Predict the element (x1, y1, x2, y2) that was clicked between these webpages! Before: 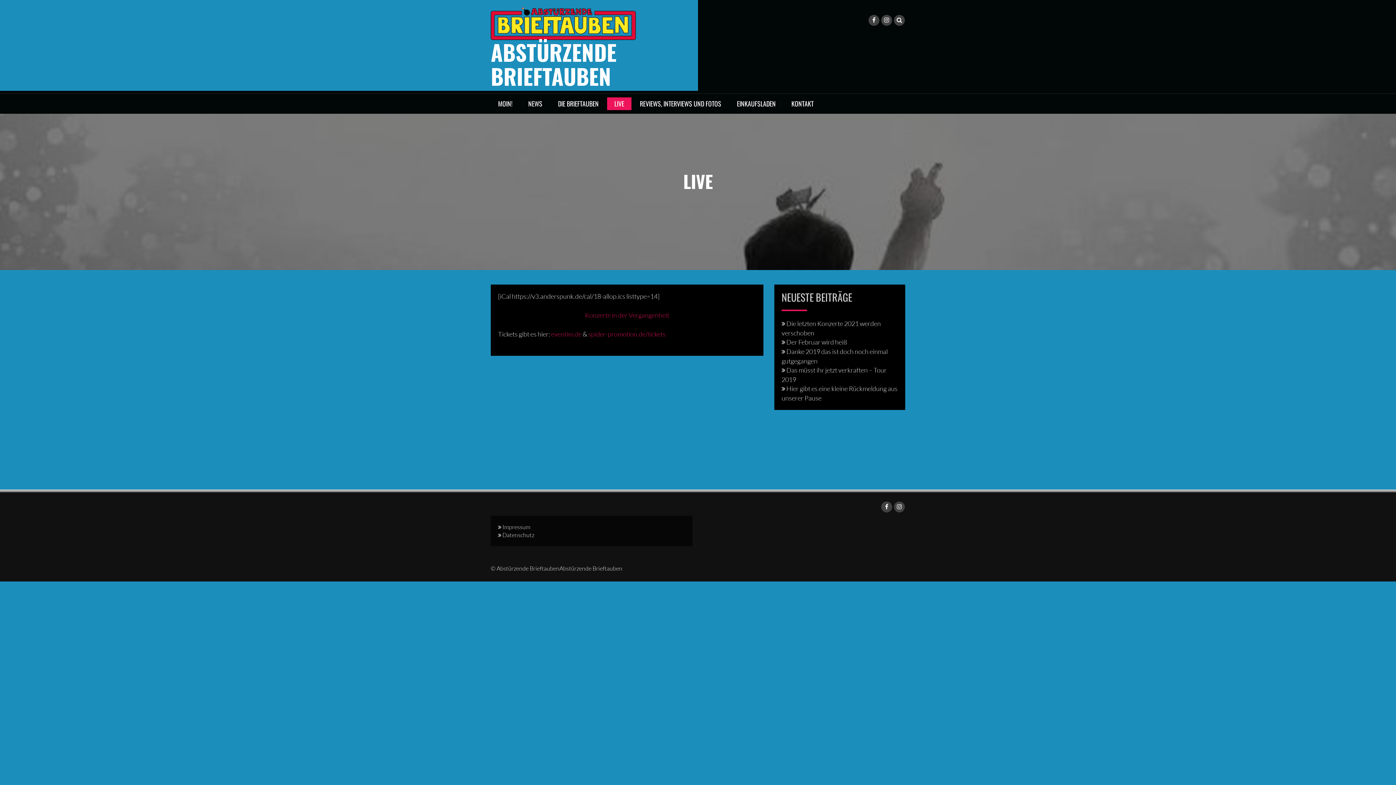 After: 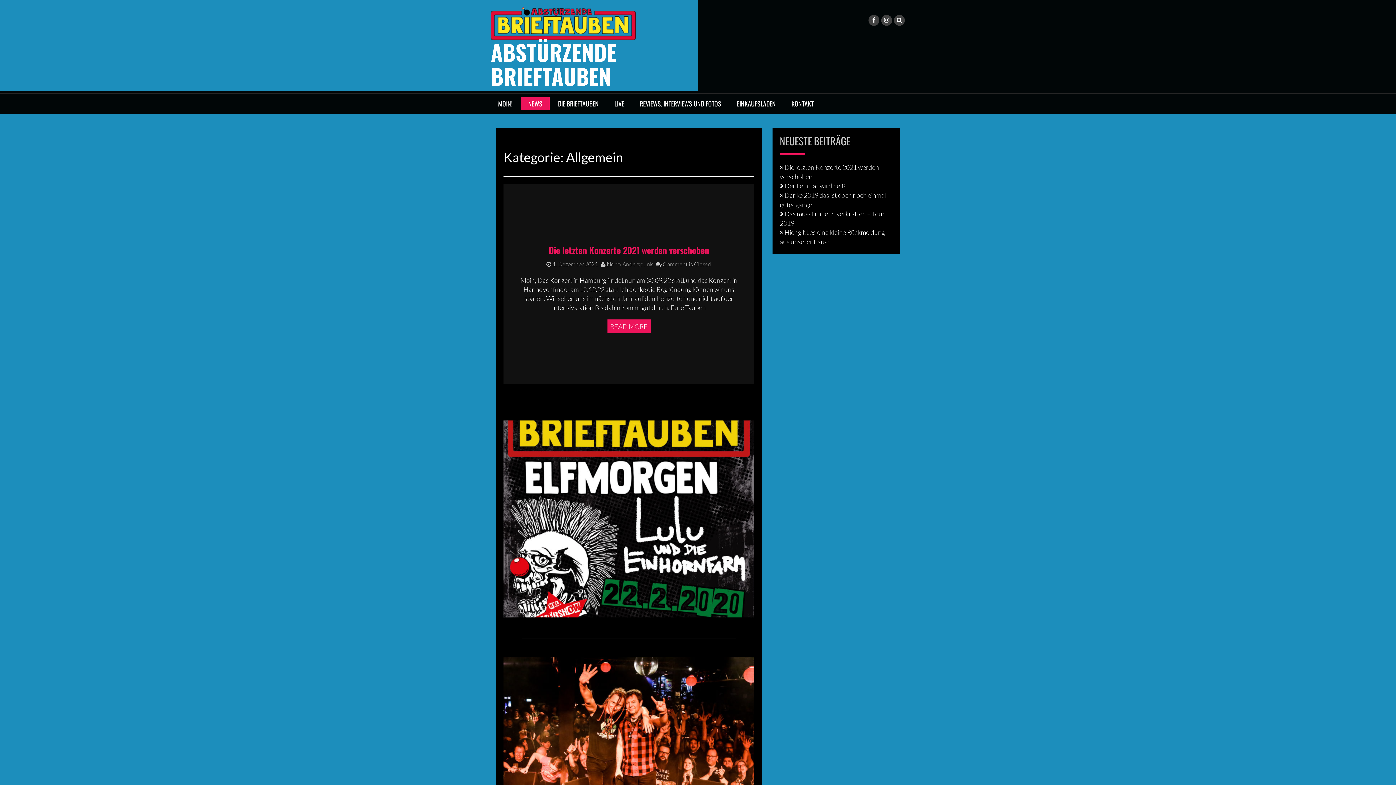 Action: bbox: (521, 97, 549, 110) label: NEWS